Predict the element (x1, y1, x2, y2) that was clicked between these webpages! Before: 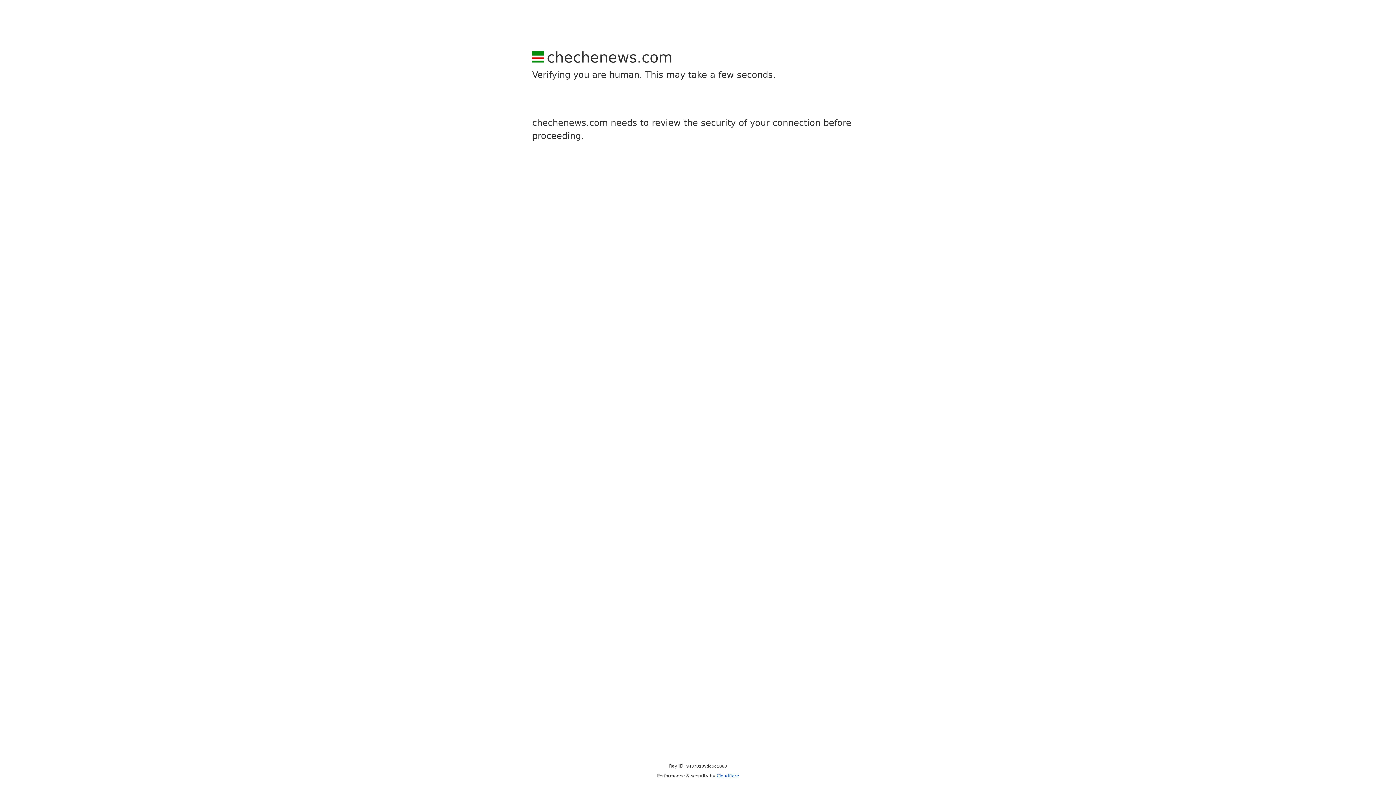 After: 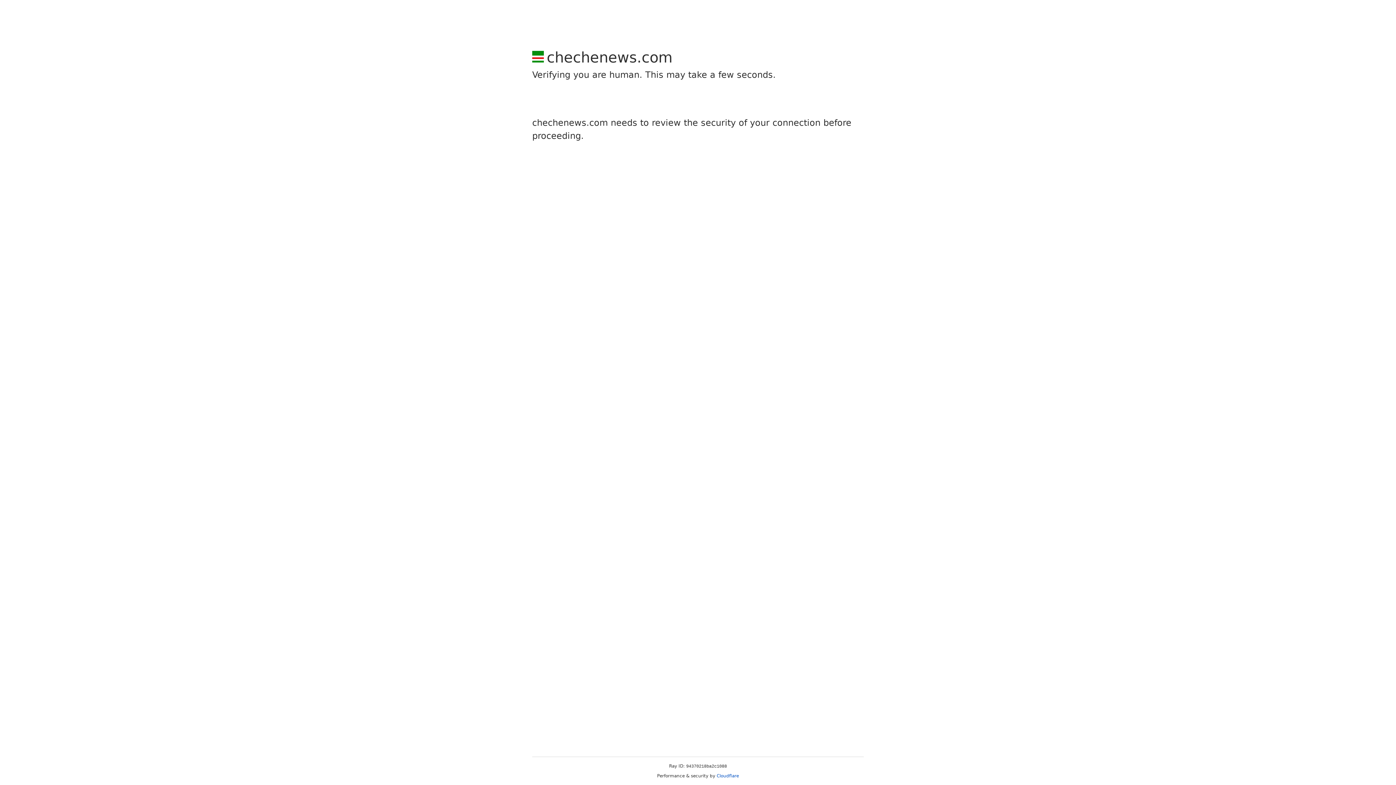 Action: bbox: (716, 773, 739, 778) label: Cloudflare